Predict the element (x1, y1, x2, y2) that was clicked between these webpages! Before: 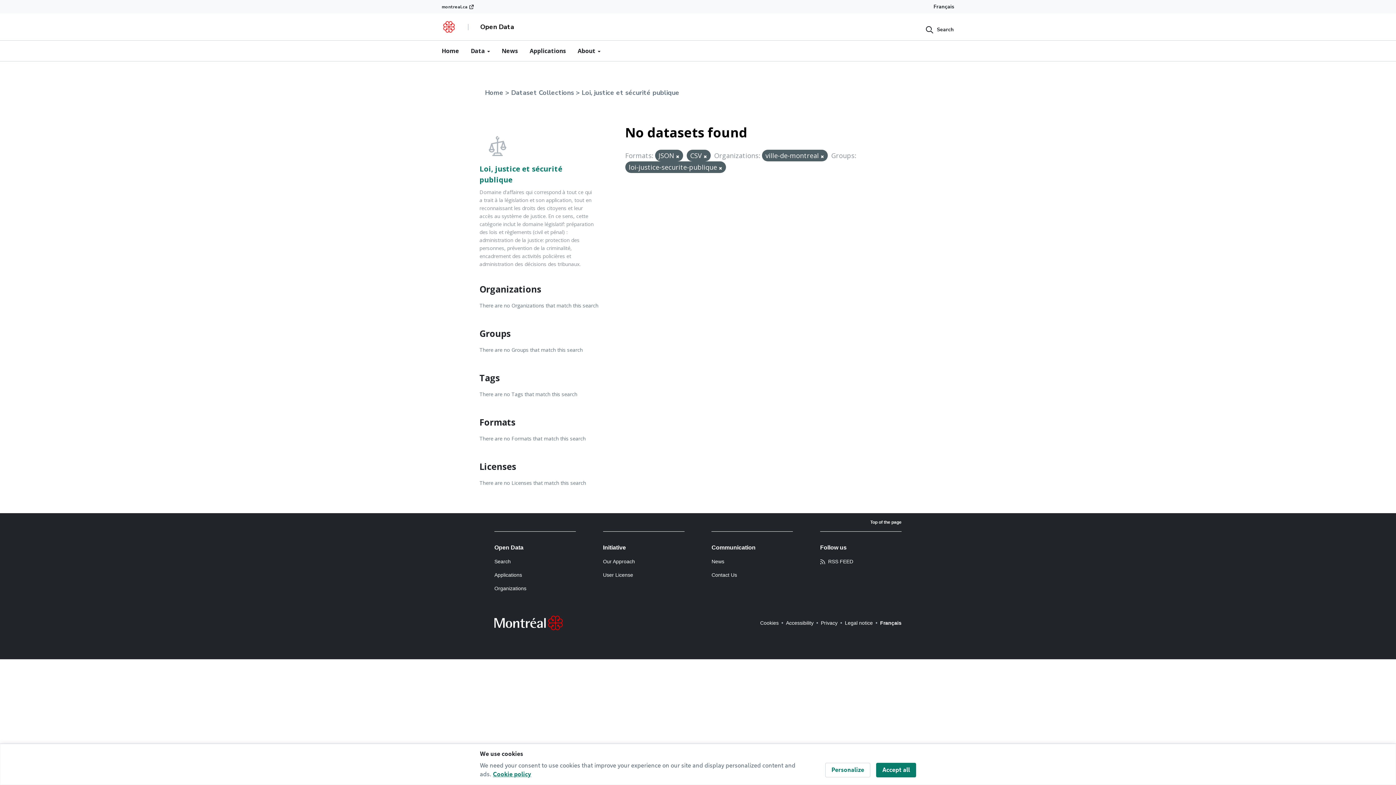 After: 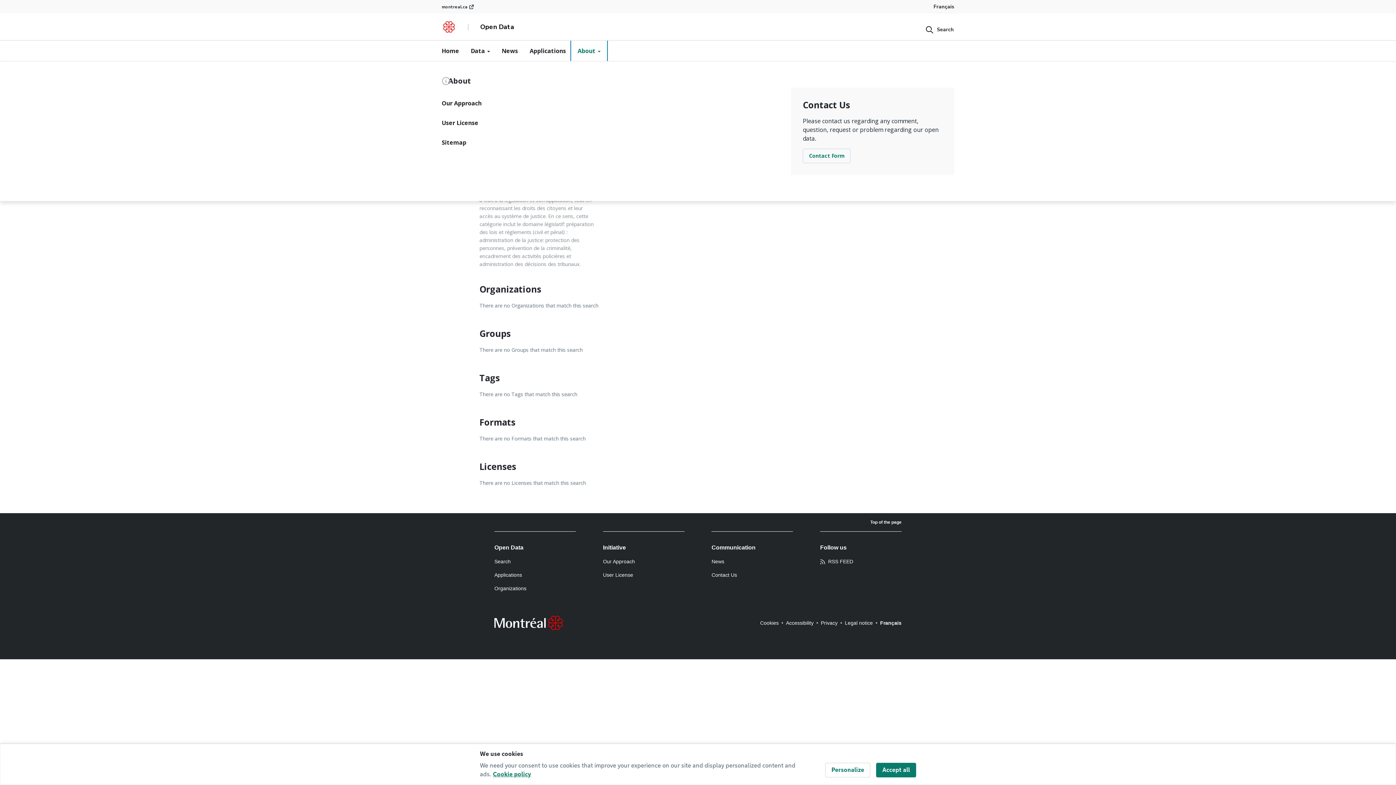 Action: label: About  bbox: (572, 40, 606, 61)